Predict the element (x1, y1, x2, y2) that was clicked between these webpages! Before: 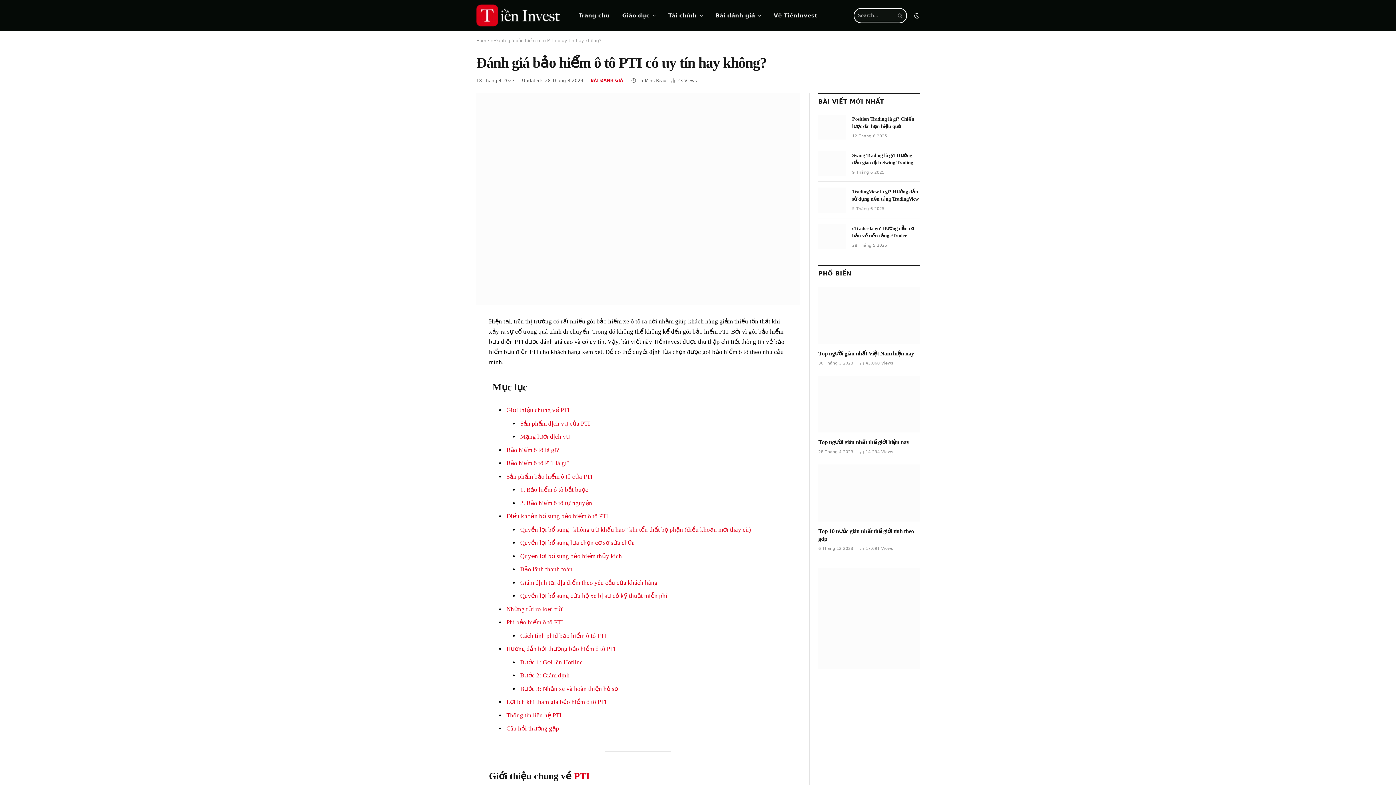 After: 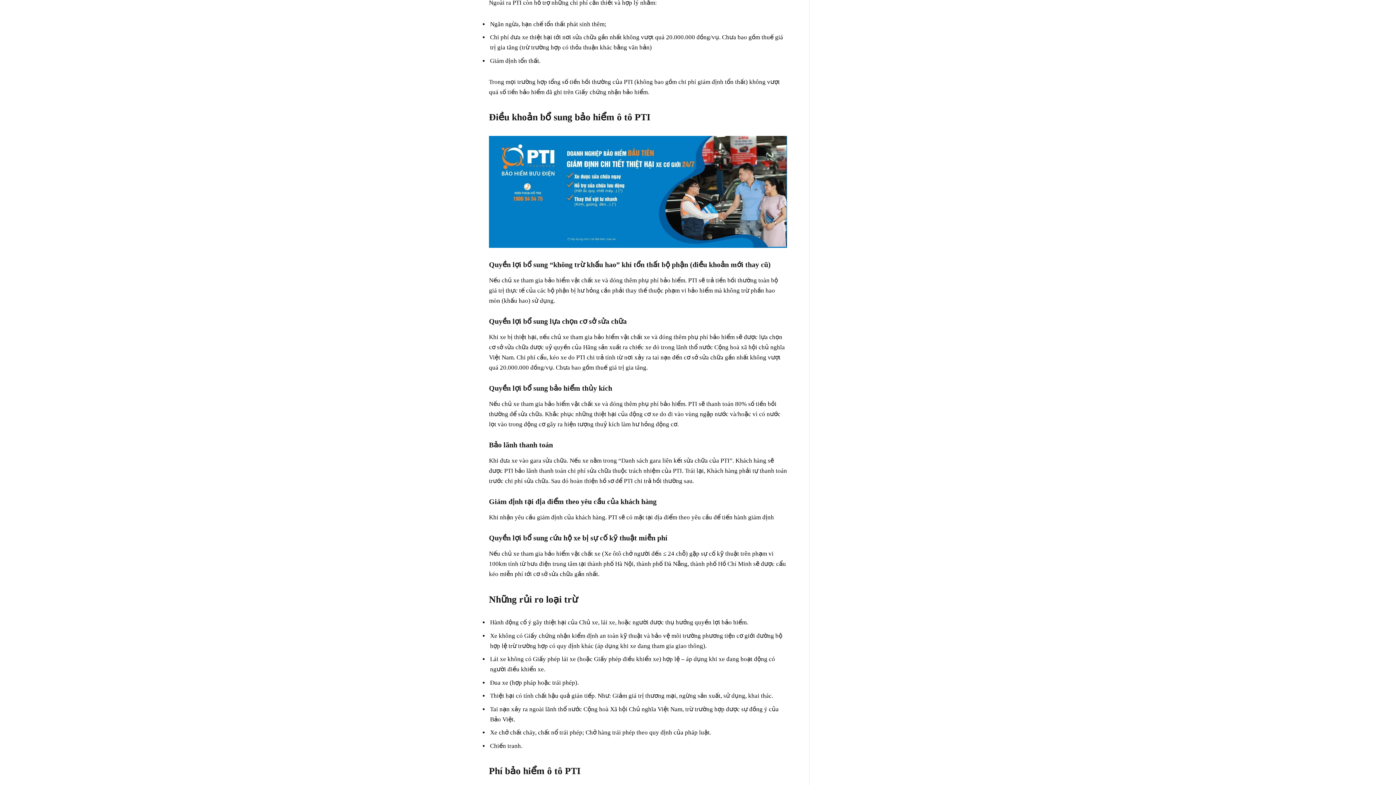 Action: bbox: (520, 592, 667, 599) label: Quyền lợi bổ sung cứu hộ xe bị sự cố kỹ thuật miễn phí